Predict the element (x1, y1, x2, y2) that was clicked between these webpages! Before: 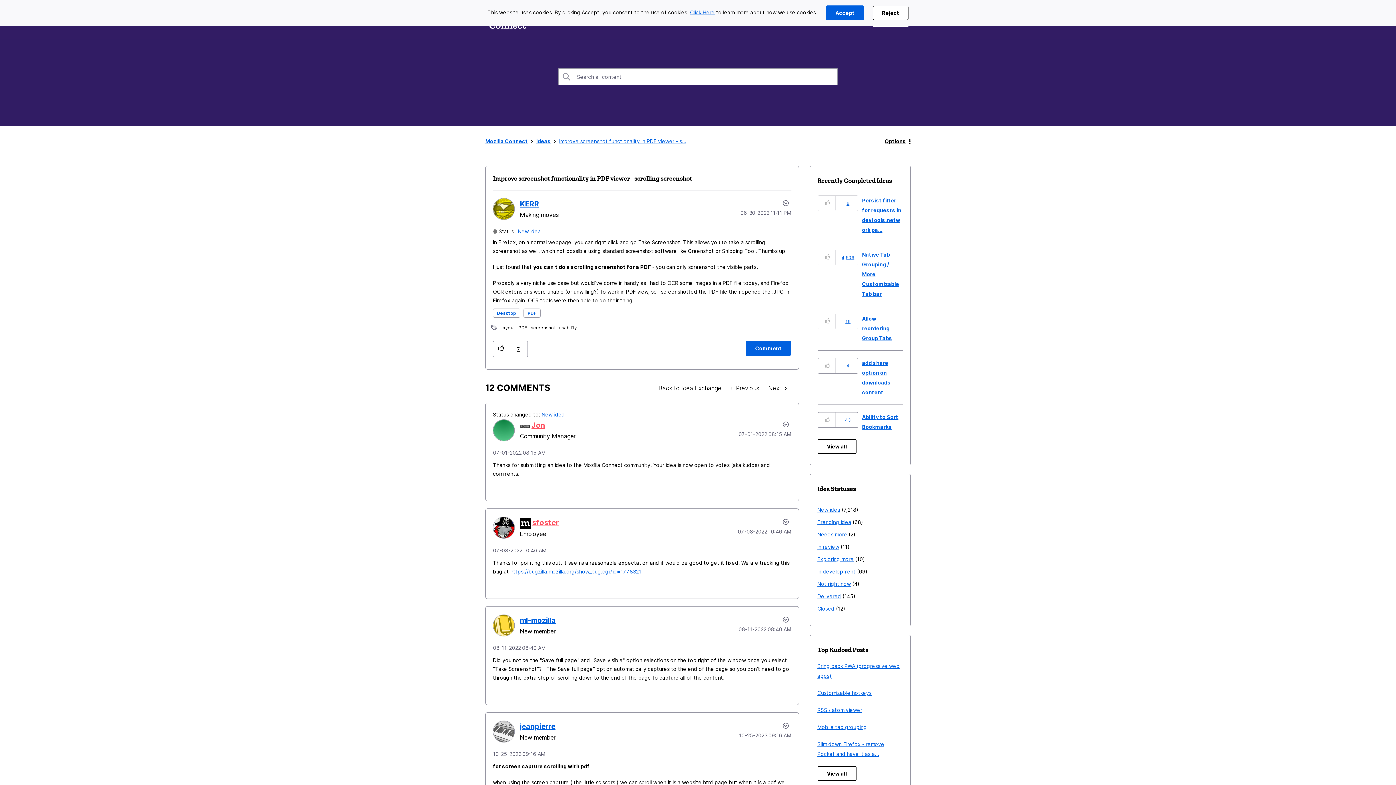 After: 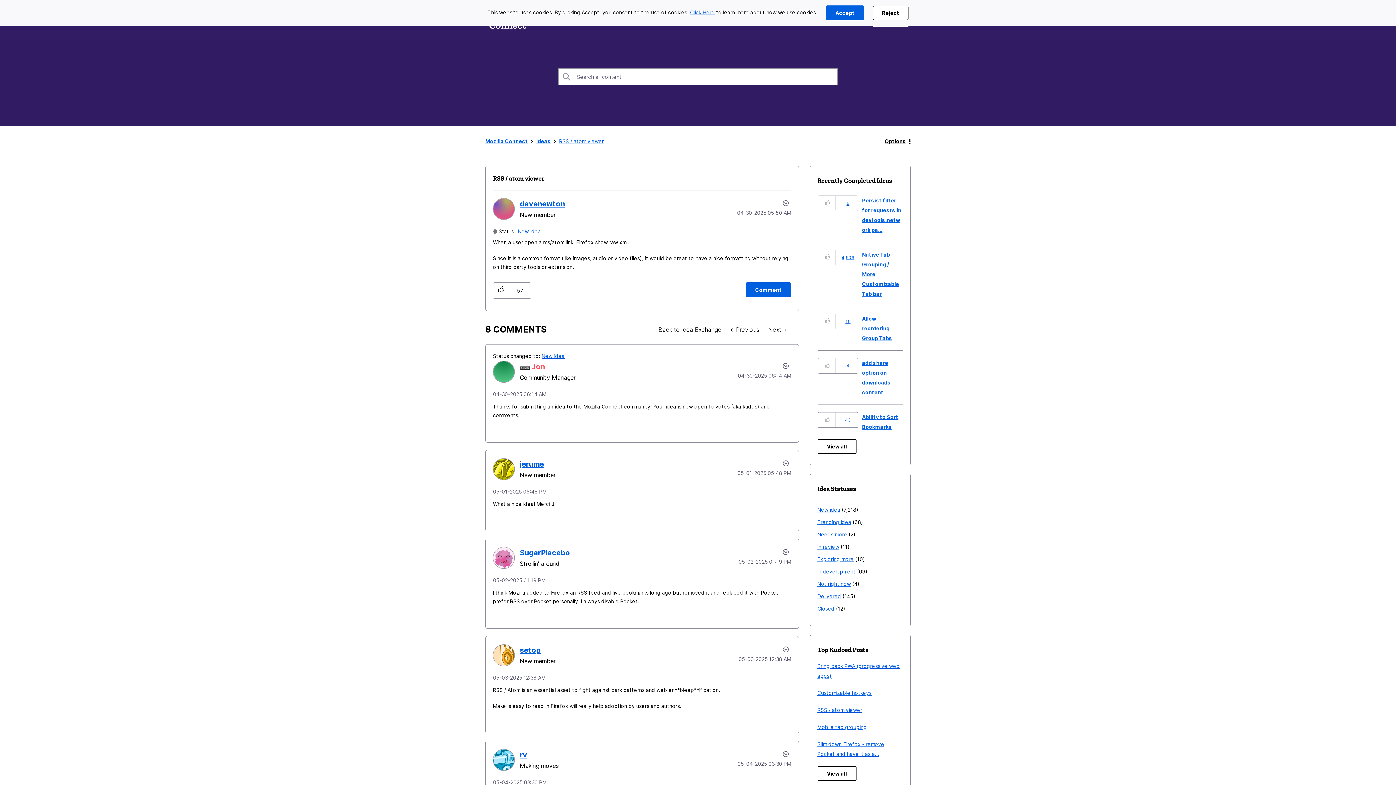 Action: bbox: (817, 707, 862, 713) label: RSS / atom viewer